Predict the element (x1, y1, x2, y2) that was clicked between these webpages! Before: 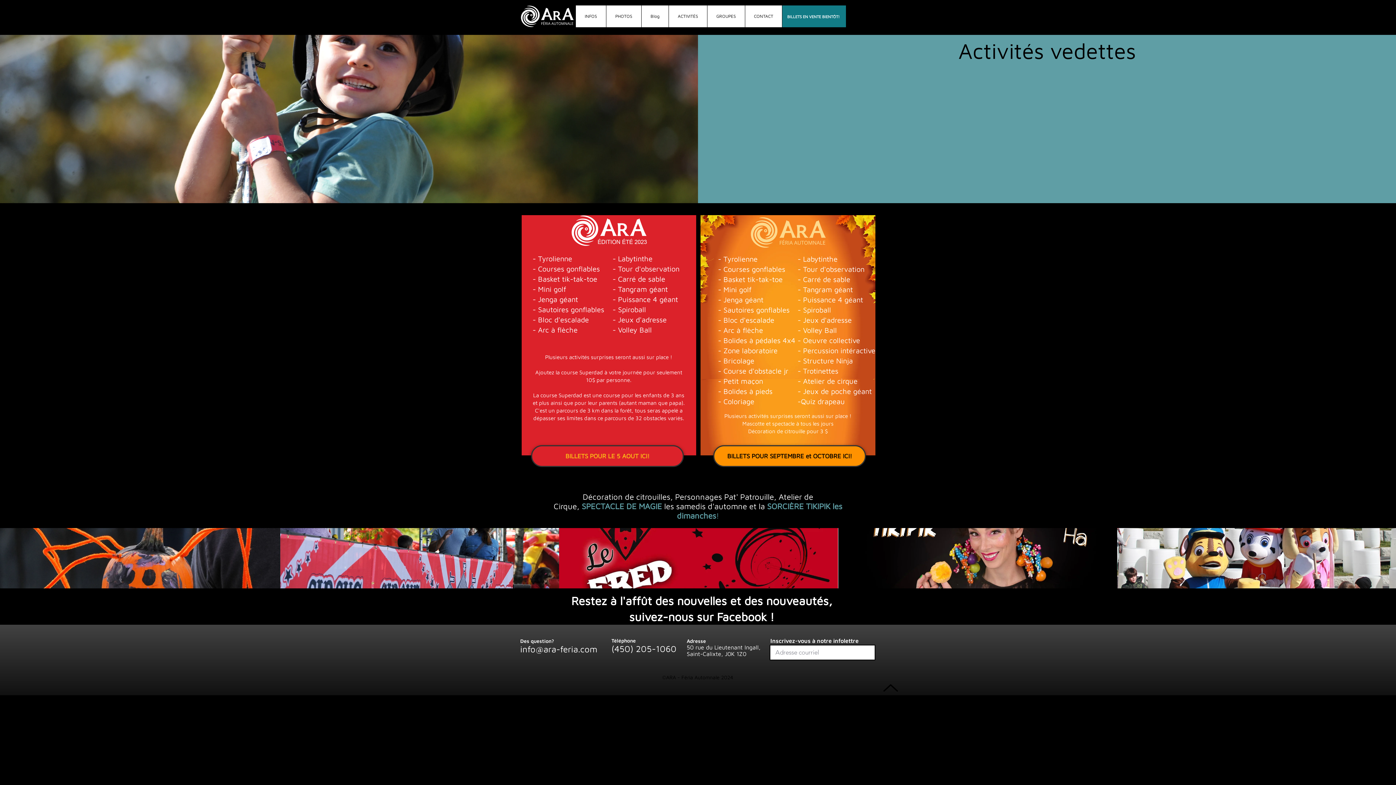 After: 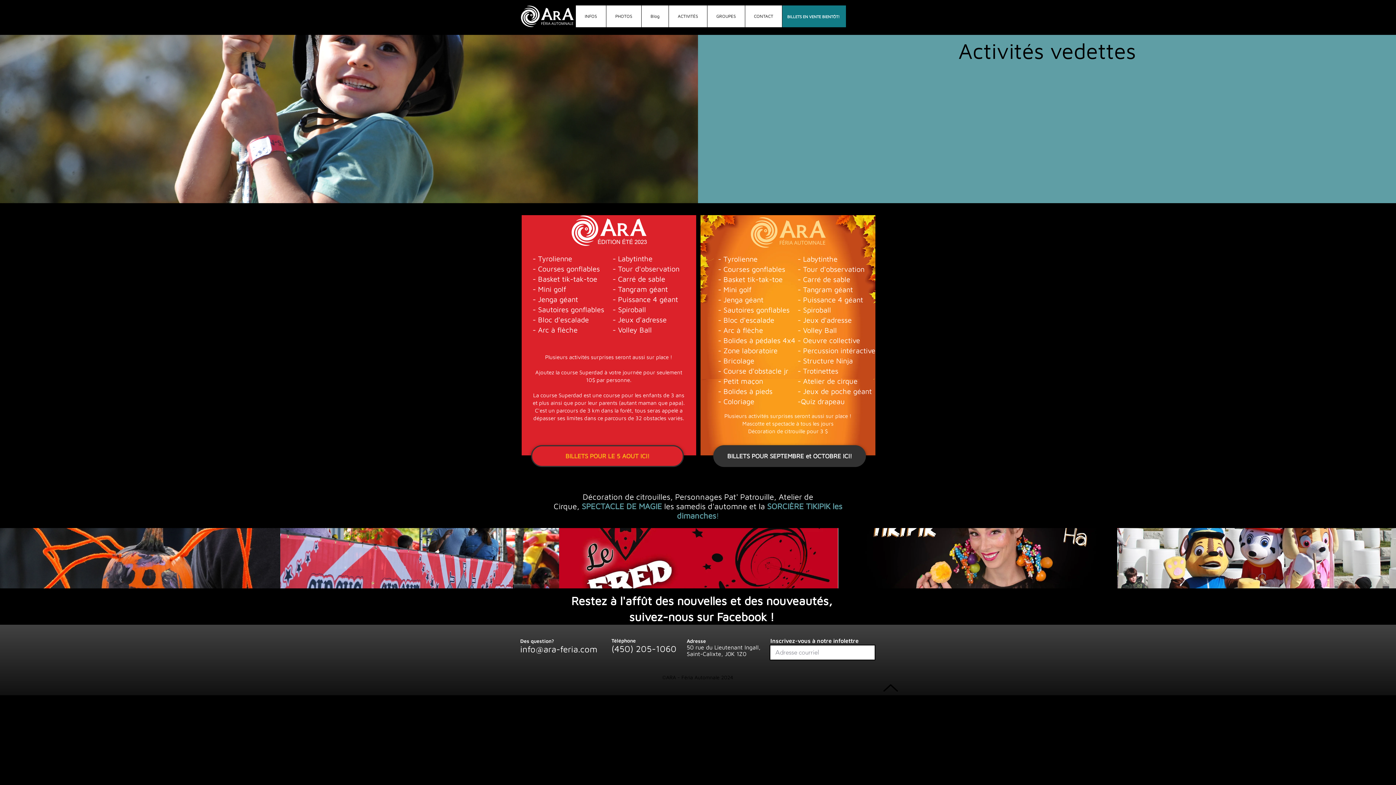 Action: bbox: (713, 445, 866, 467) label: BILLETS POUR SEPTEMBRE et OCTOBRE ICI!